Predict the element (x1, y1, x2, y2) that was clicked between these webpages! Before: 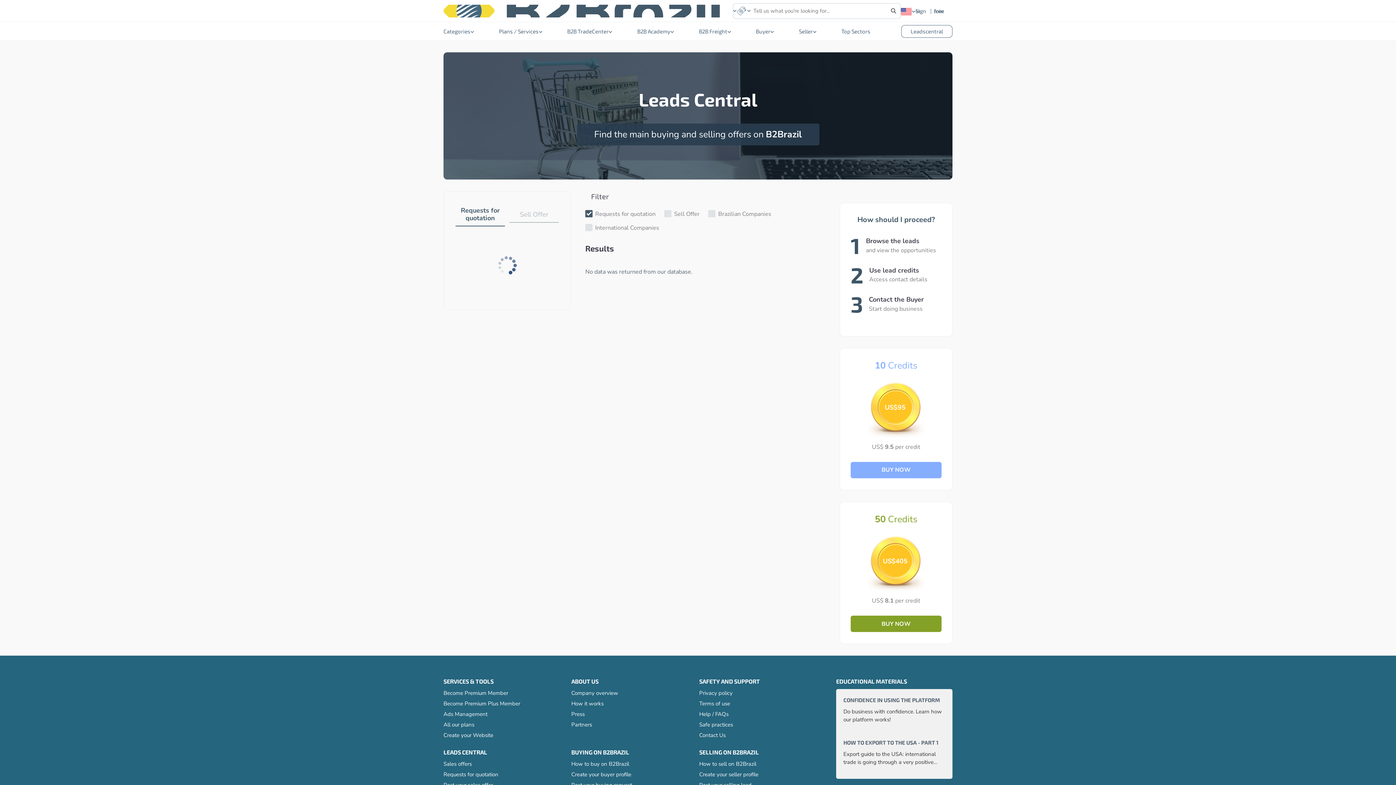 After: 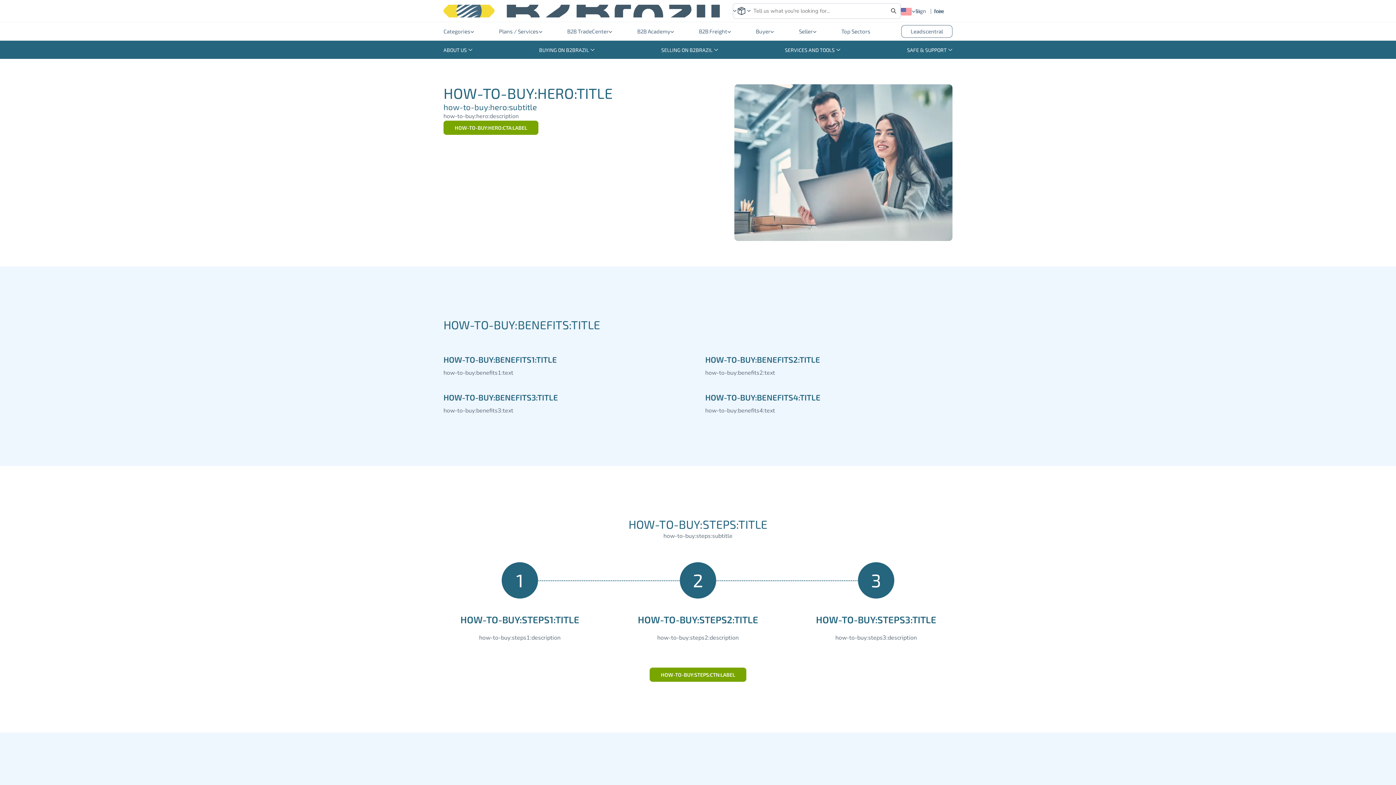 Action: label: How to buy on B2Brazil bbox: (571, 760, 693, 768)